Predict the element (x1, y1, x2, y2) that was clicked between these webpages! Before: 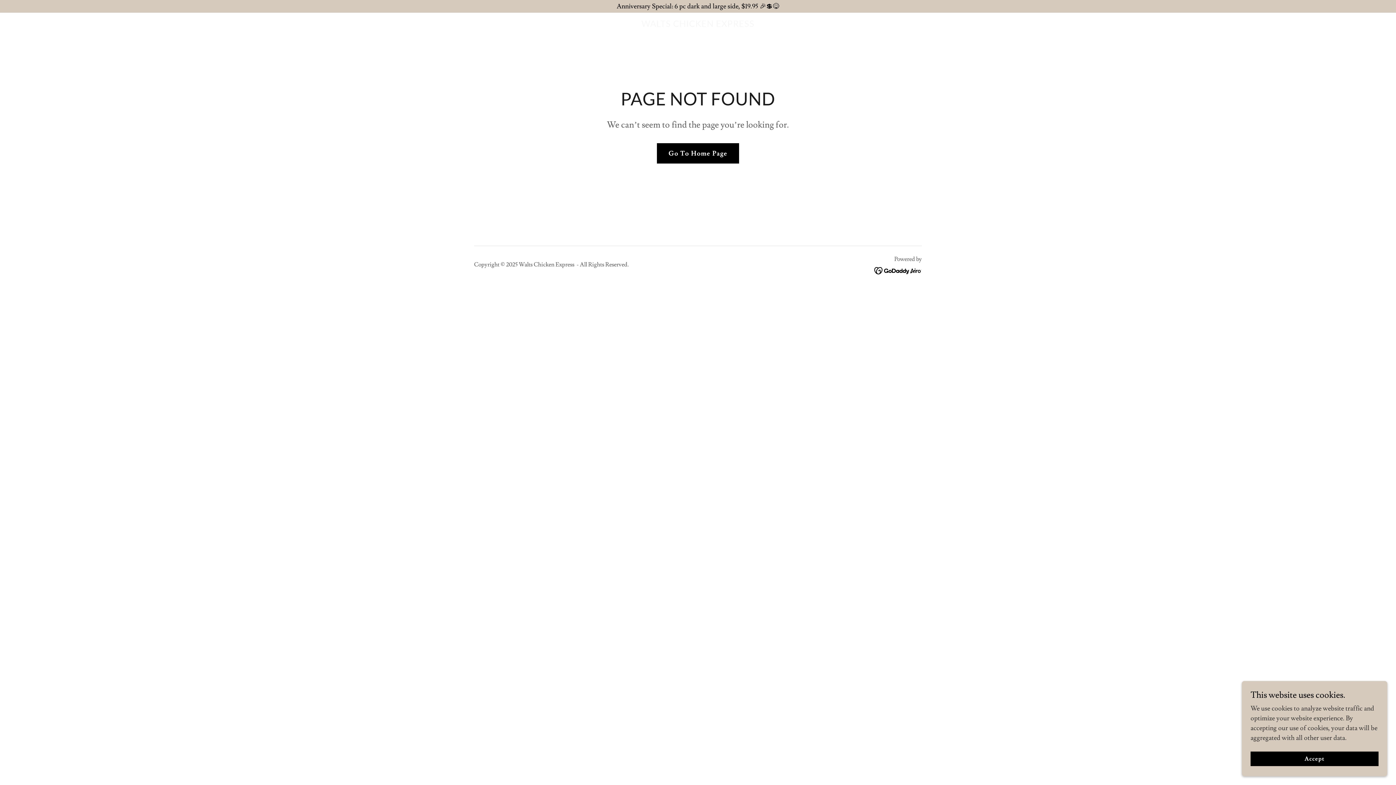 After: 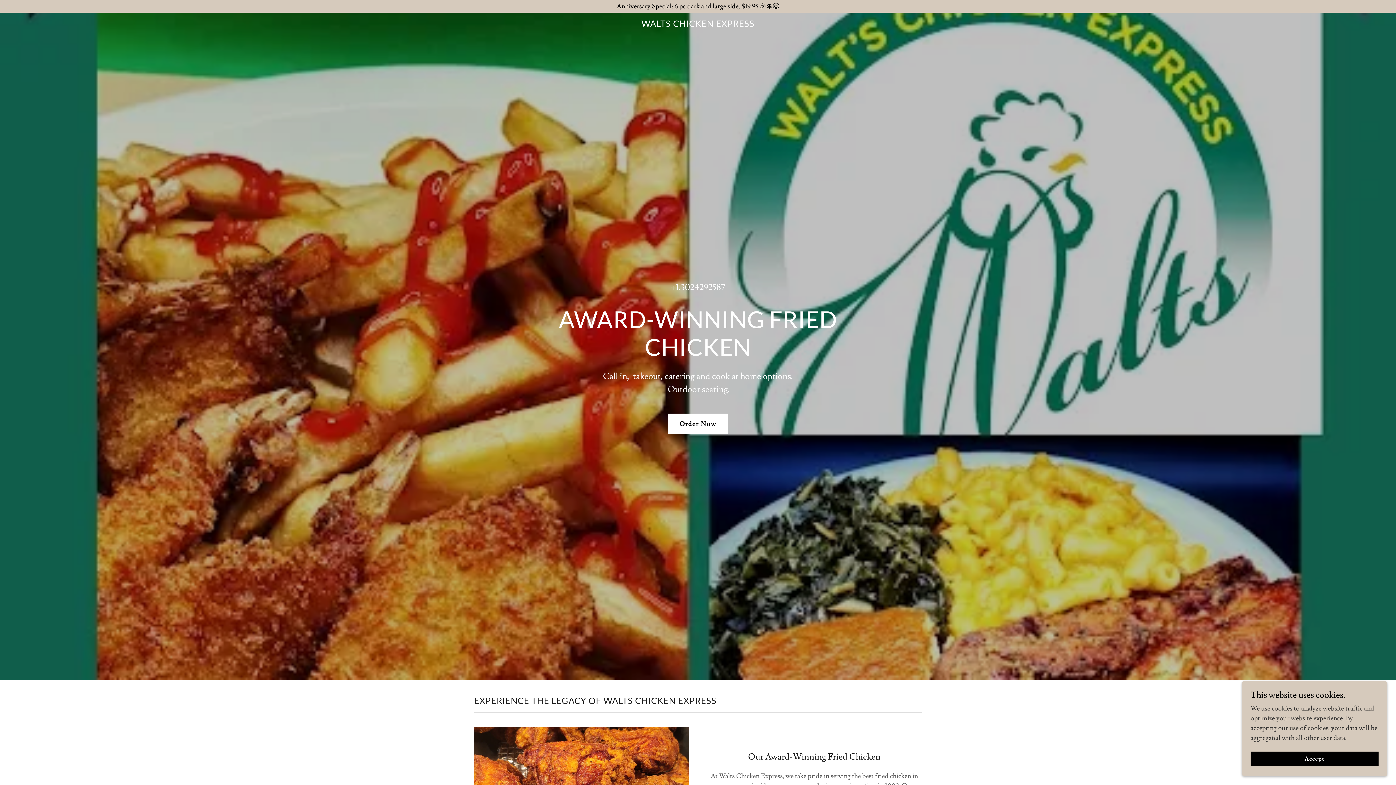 Action: bbox: (657, 143, 739, 163) label: Go To Home Page